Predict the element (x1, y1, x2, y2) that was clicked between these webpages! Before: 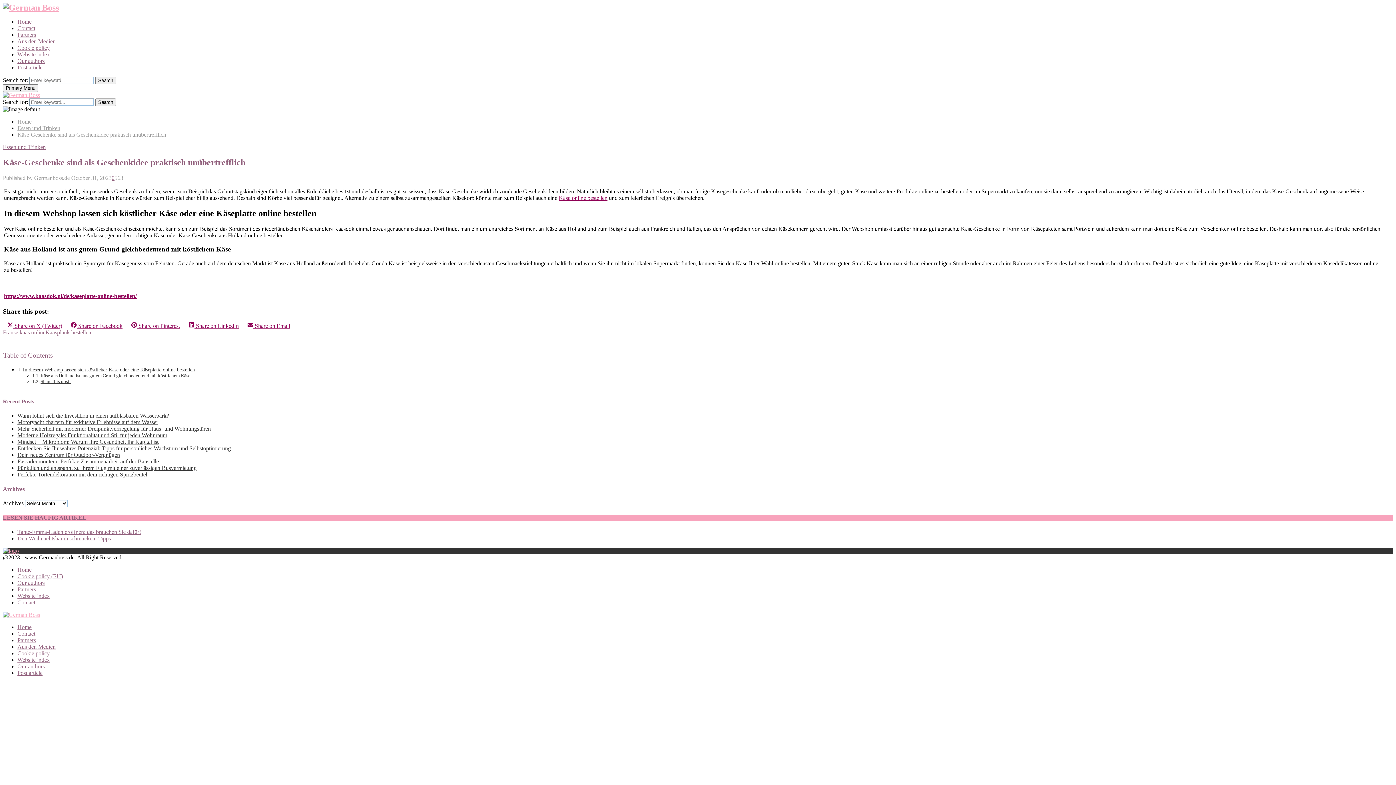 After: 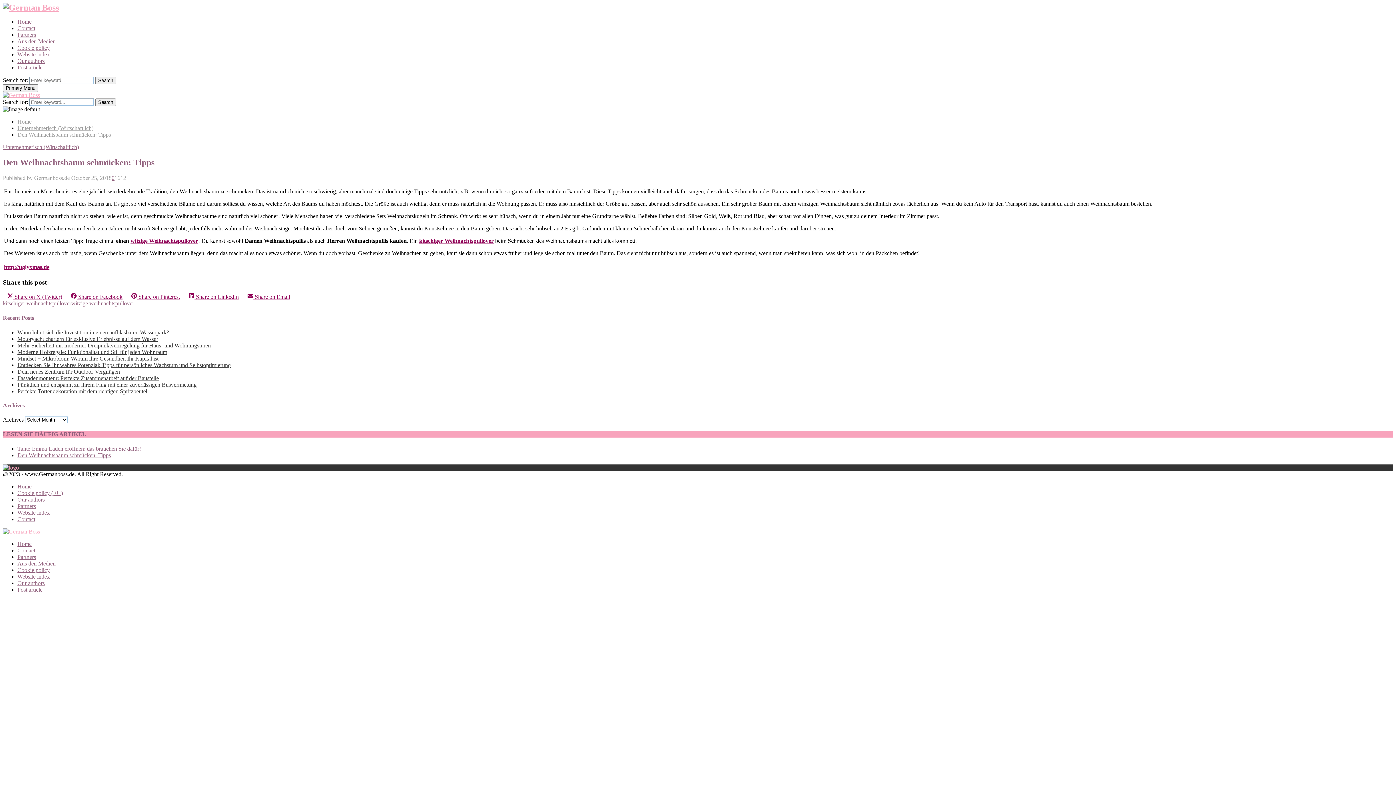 Action: label: Den Weihnachtsbaum schmücken: Tipps bbox: (17, 535, 110, 541)